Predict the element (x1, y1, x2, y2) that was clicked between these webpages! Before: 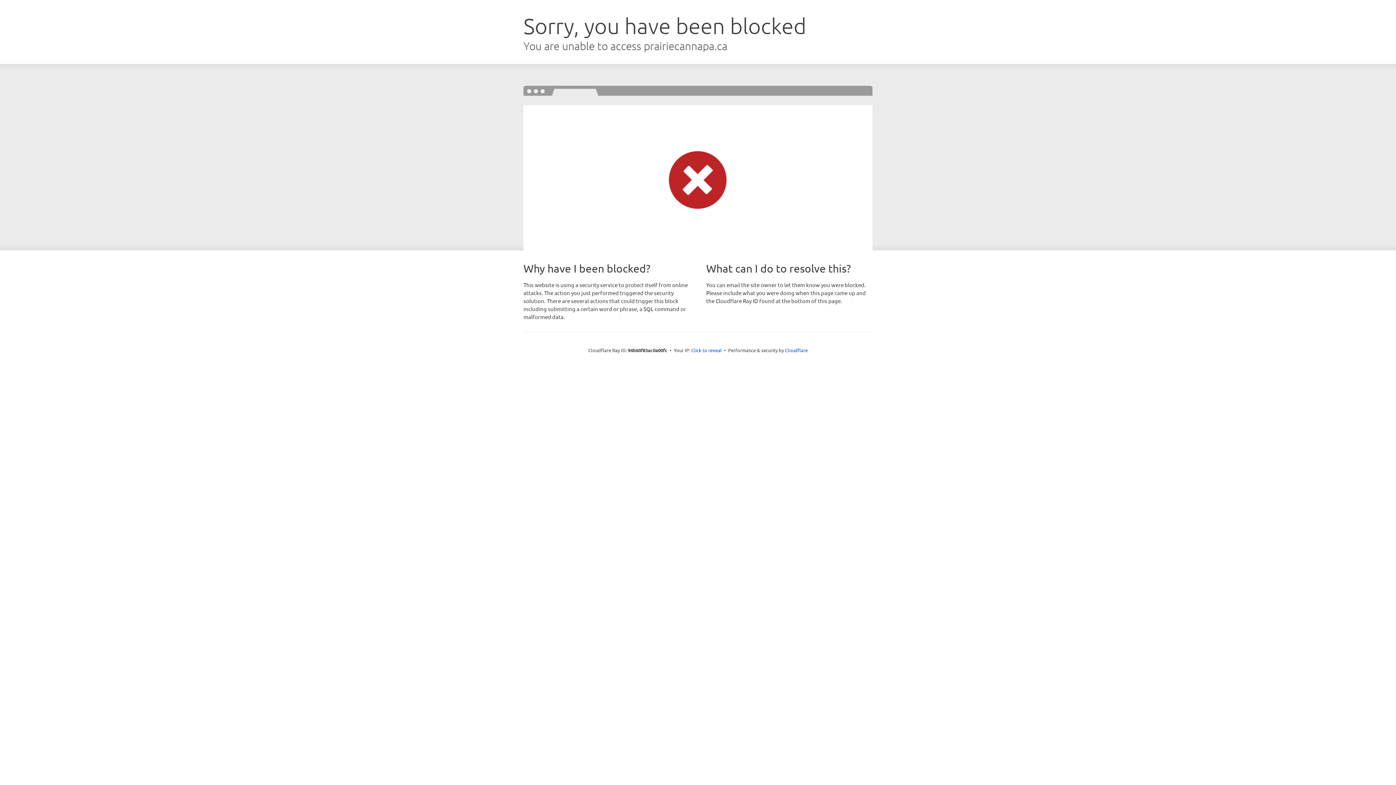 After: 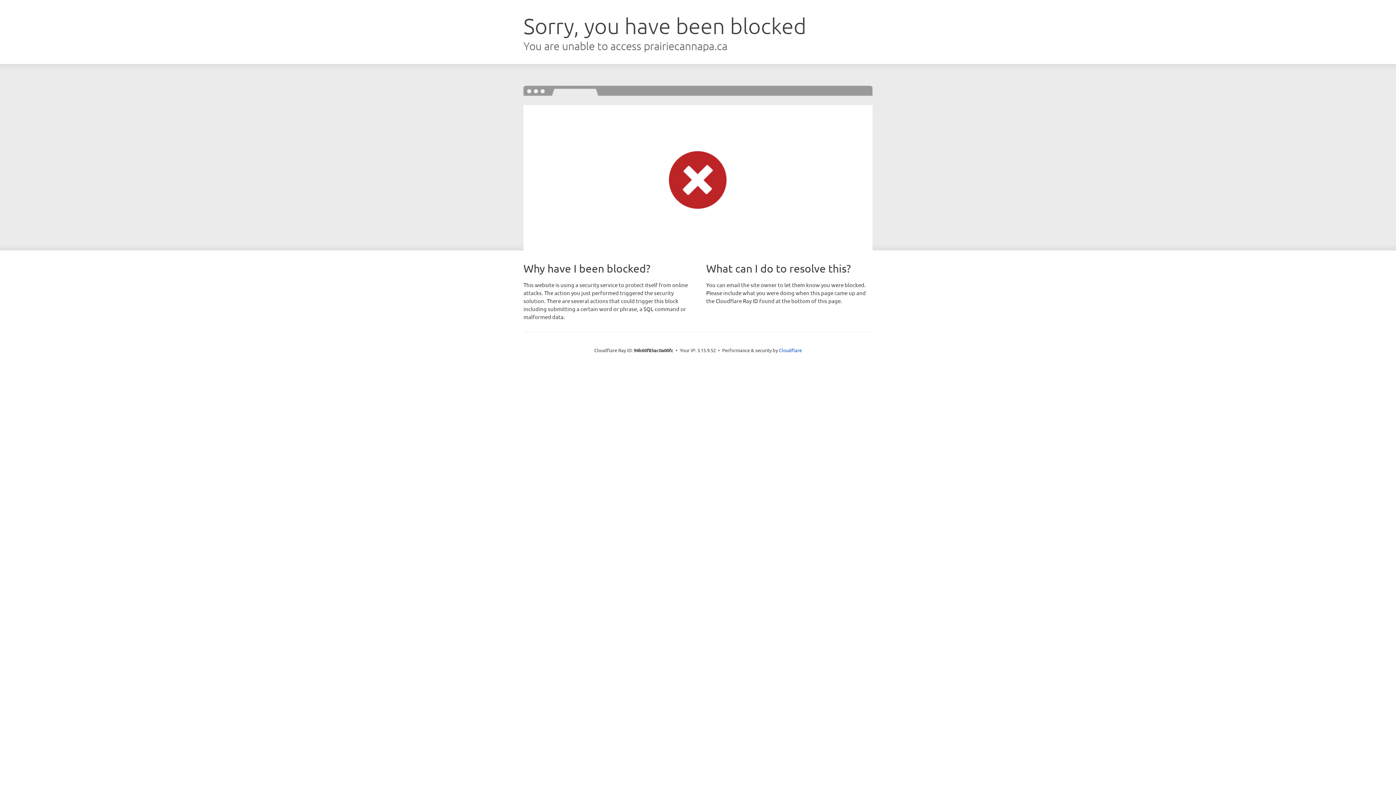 Action: bbox: (691, 346, 722, 353) label: Click to reveal